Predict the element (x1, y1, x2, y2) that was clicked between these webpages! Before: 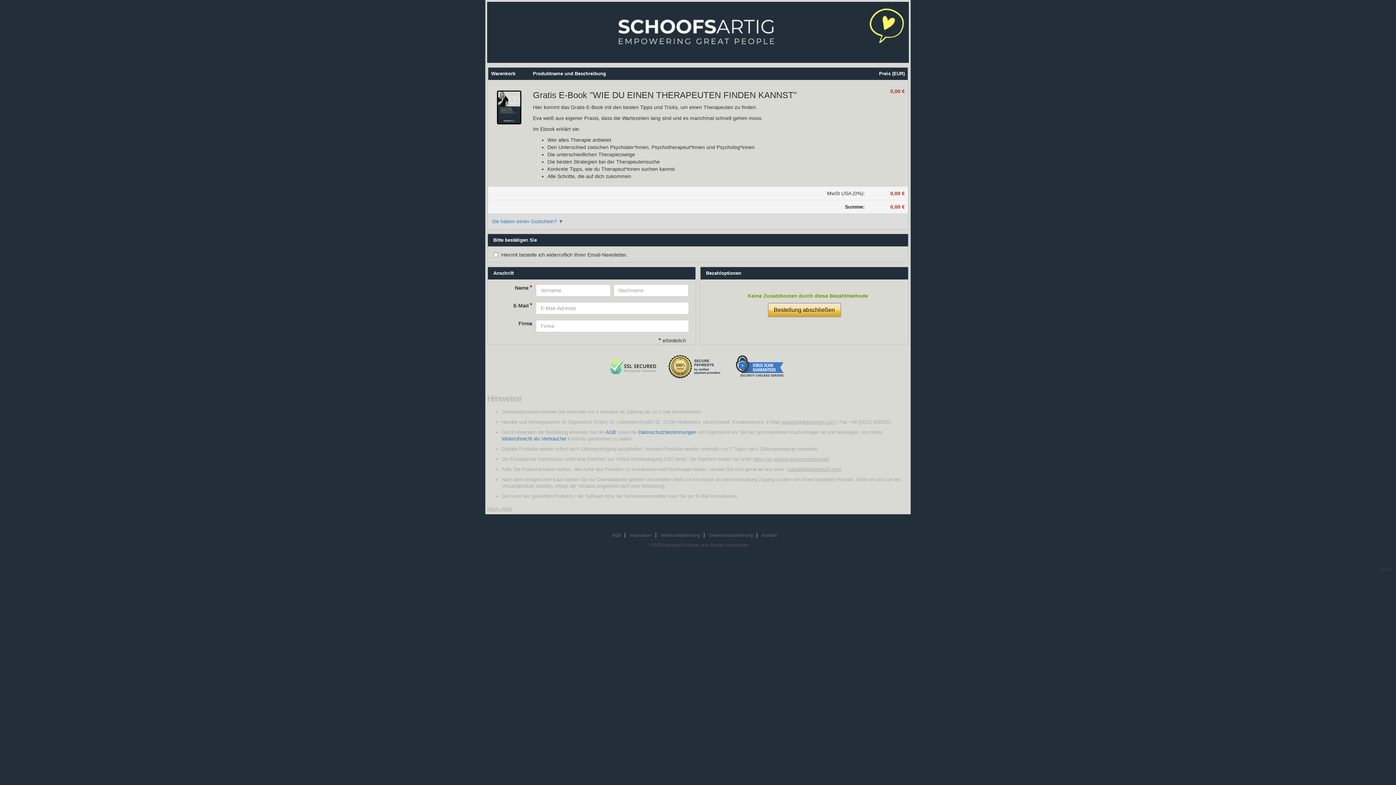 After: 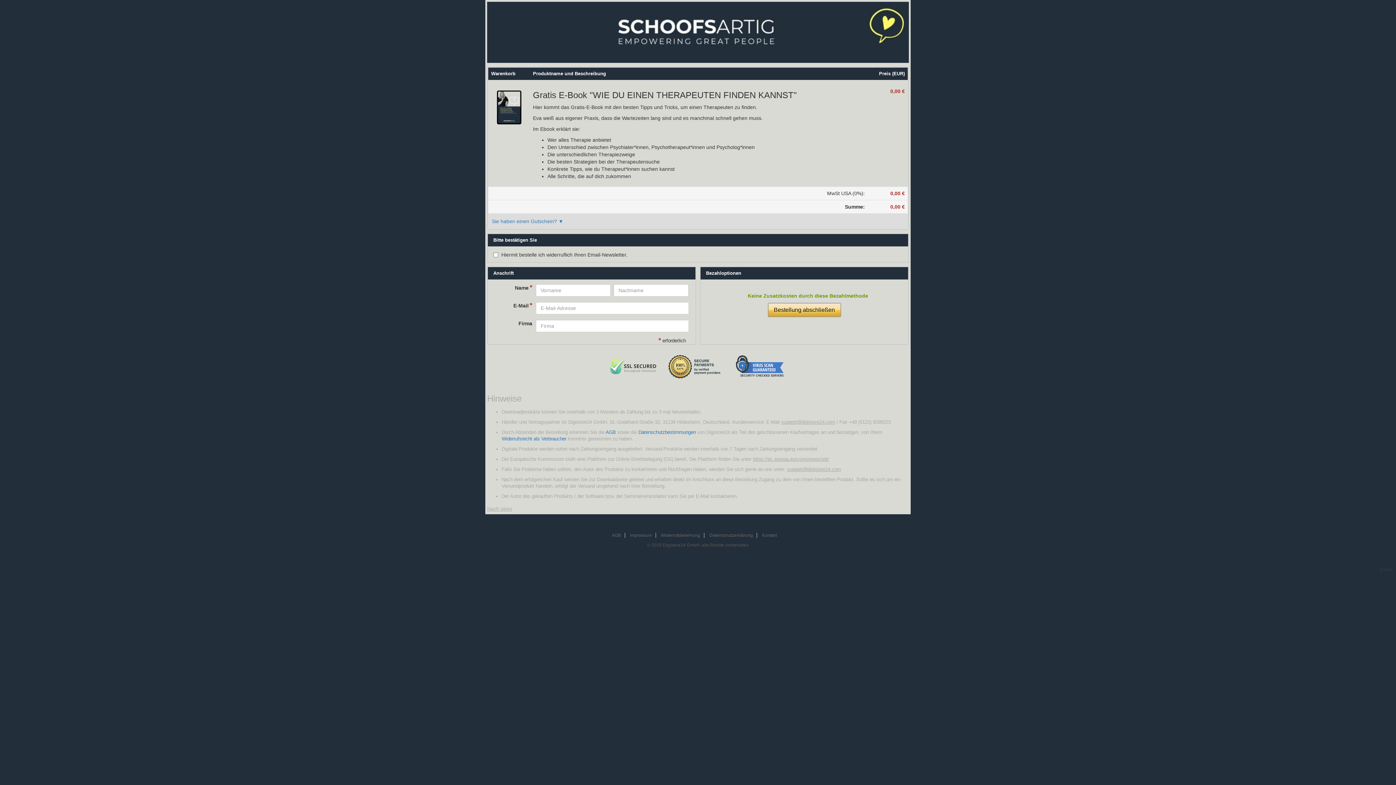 Action: bbox: (781, 419, 835, 424) label: support@digistore24.com